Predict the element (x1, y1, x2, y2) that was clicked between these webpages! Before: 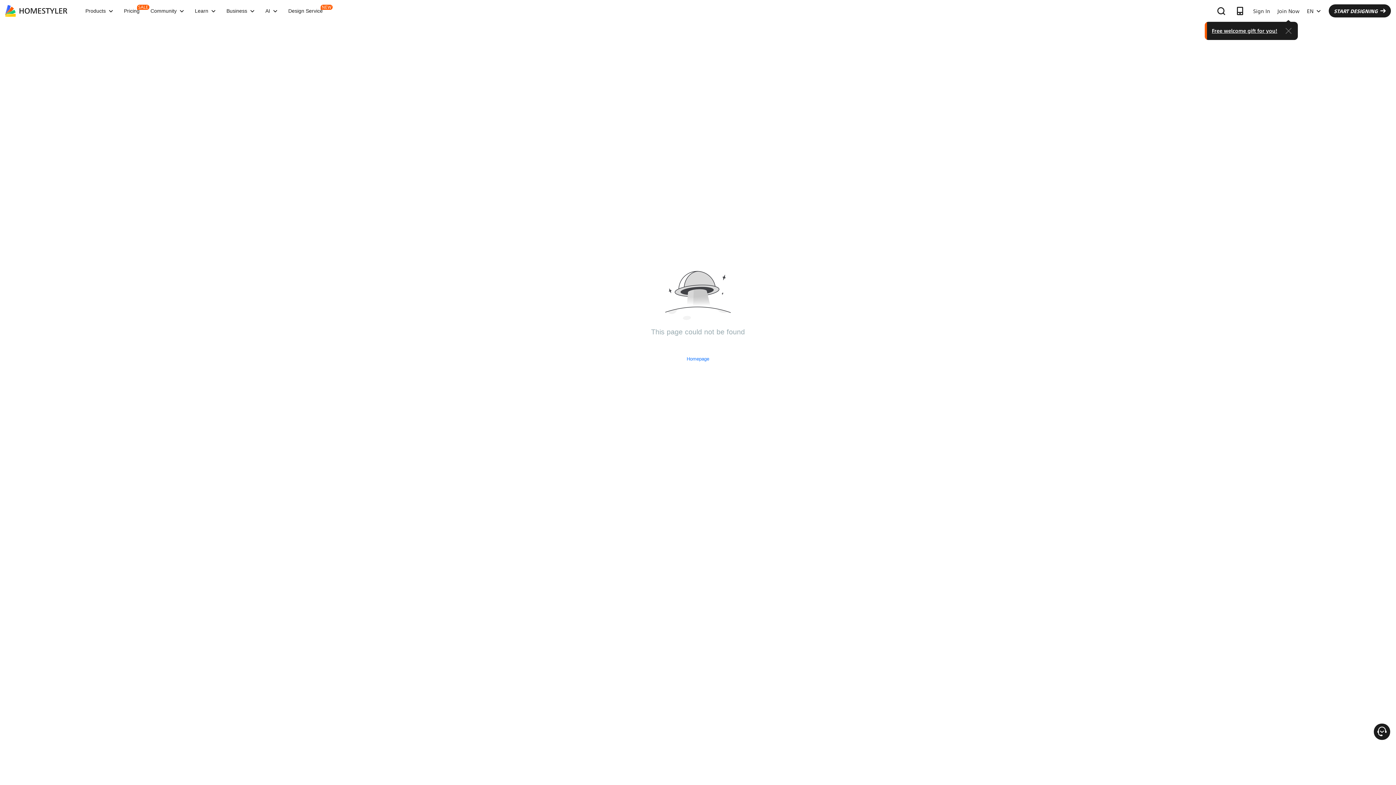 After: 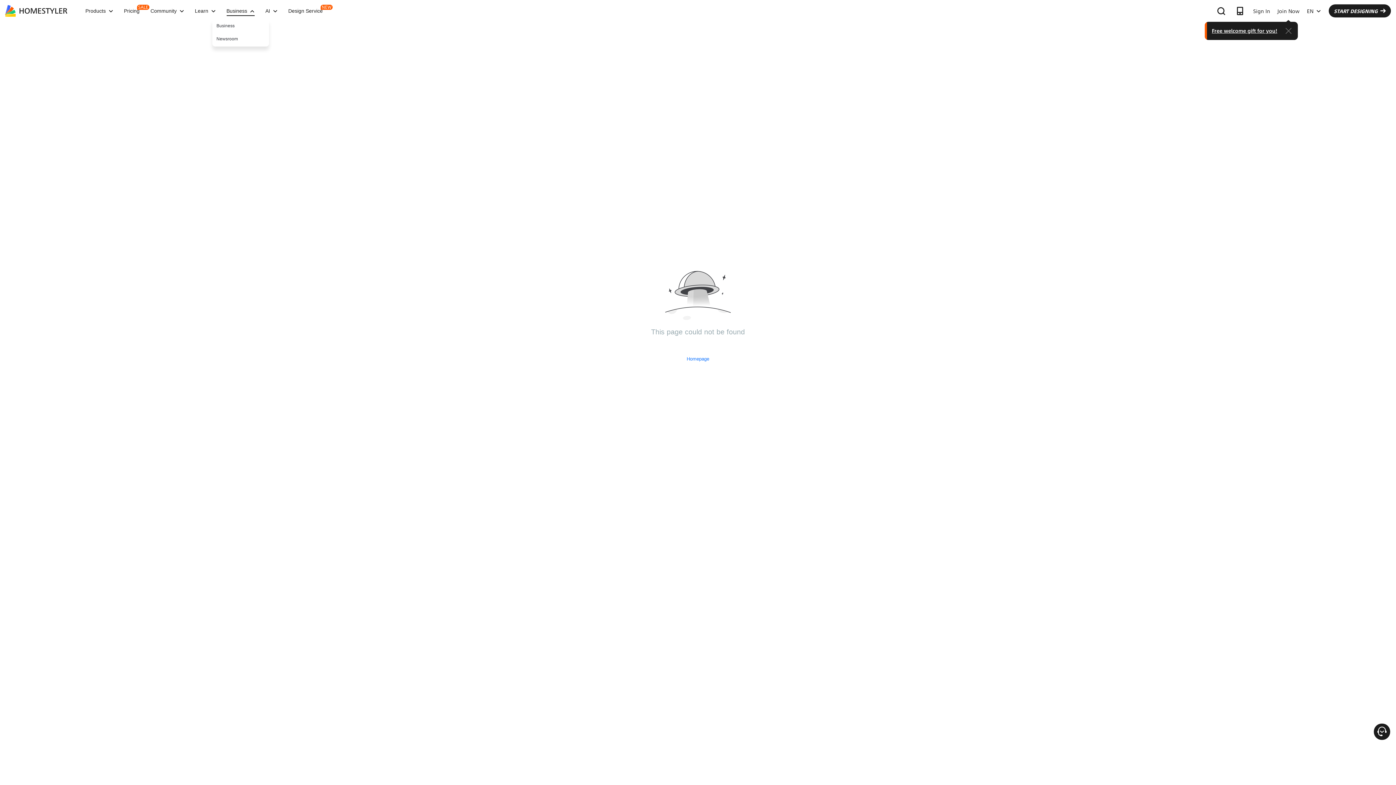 Action: label: Business bbox: (221, 8, 260, 13)